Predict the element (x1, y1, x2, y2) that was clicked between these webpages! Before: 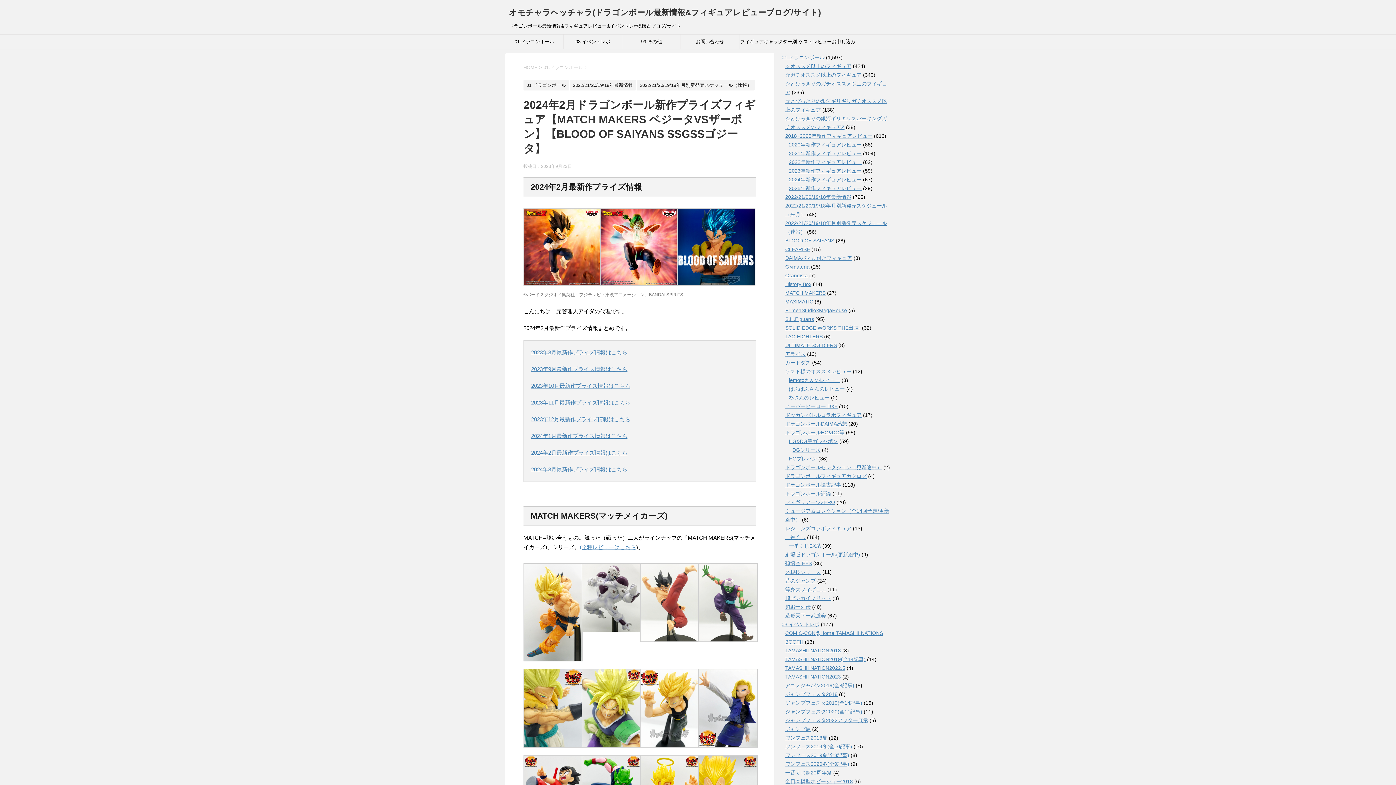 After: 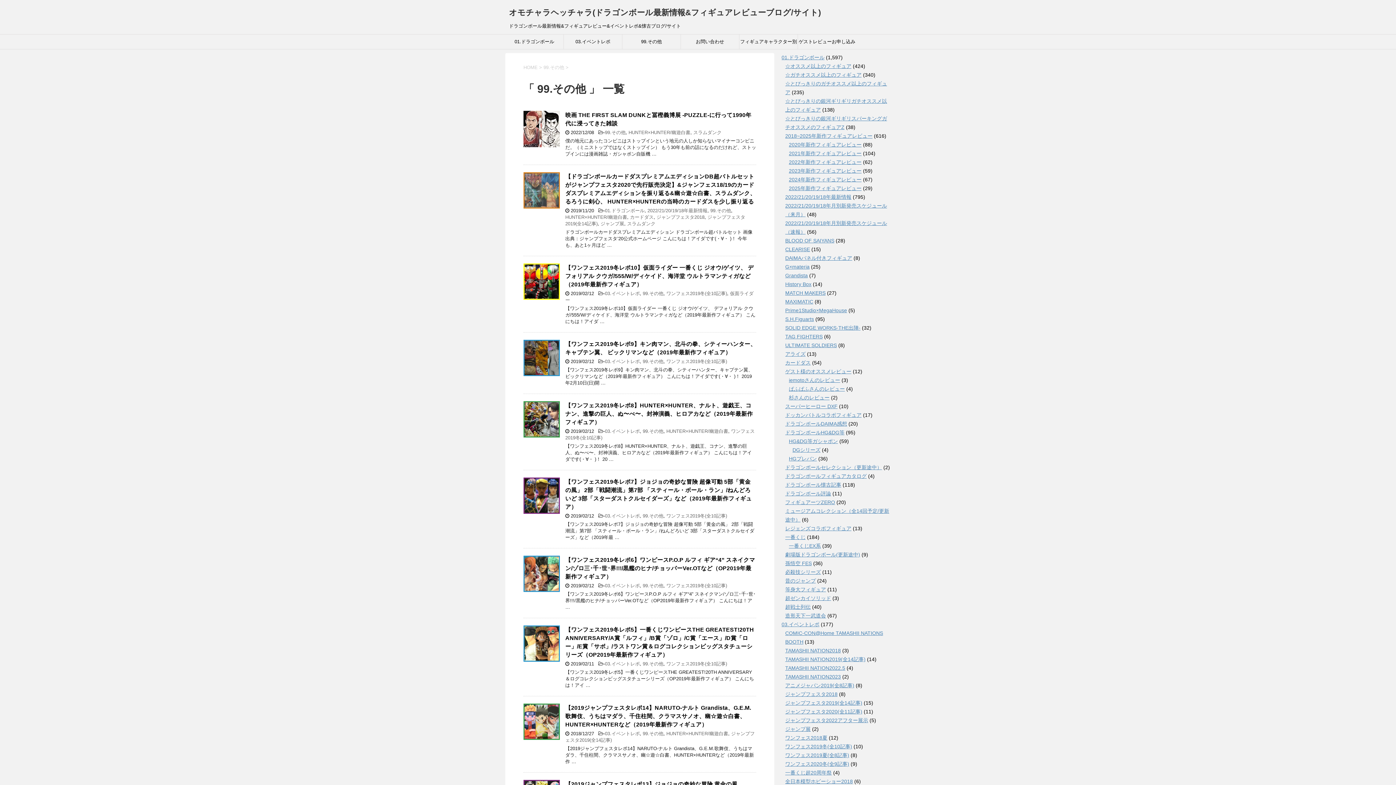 Action: label: 99.その他 bbox: (622, 34, 680, 49)